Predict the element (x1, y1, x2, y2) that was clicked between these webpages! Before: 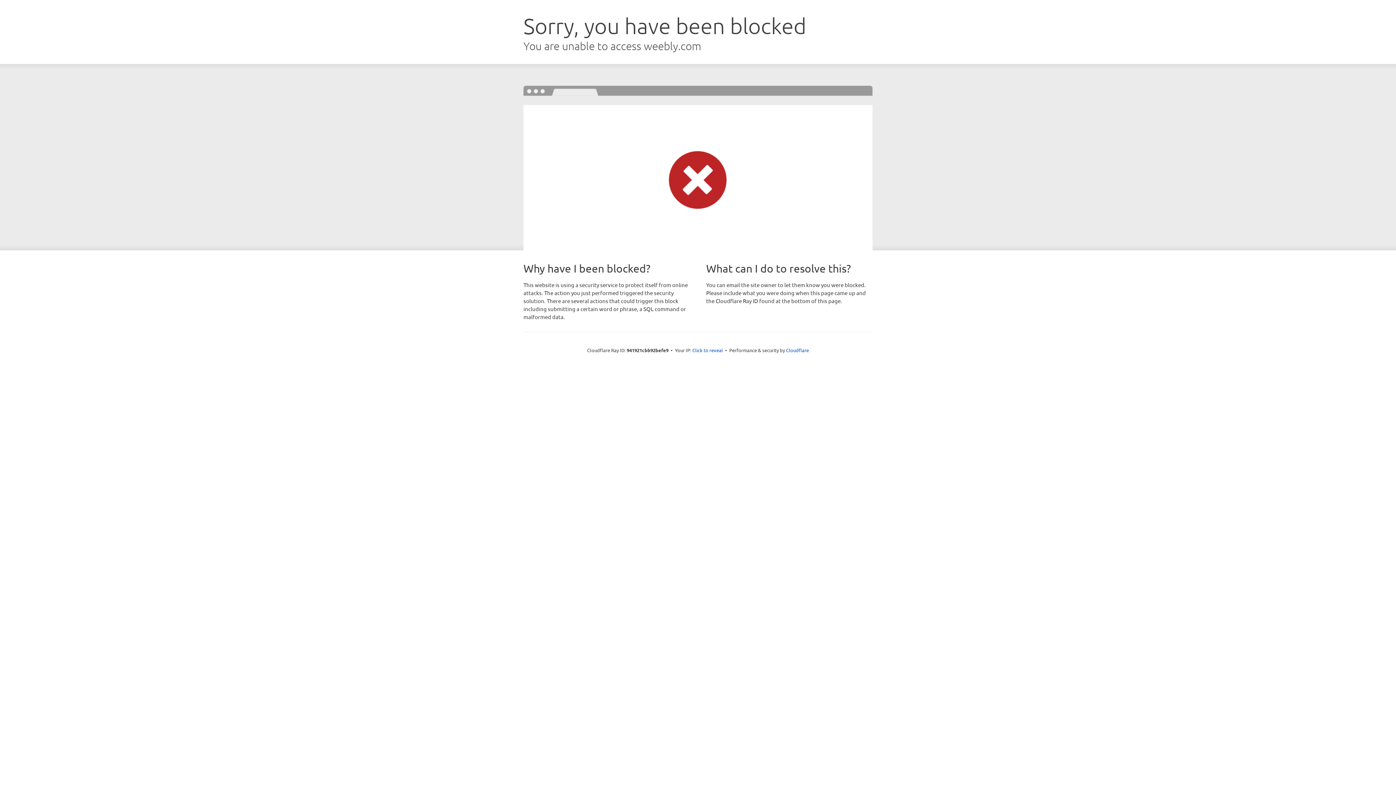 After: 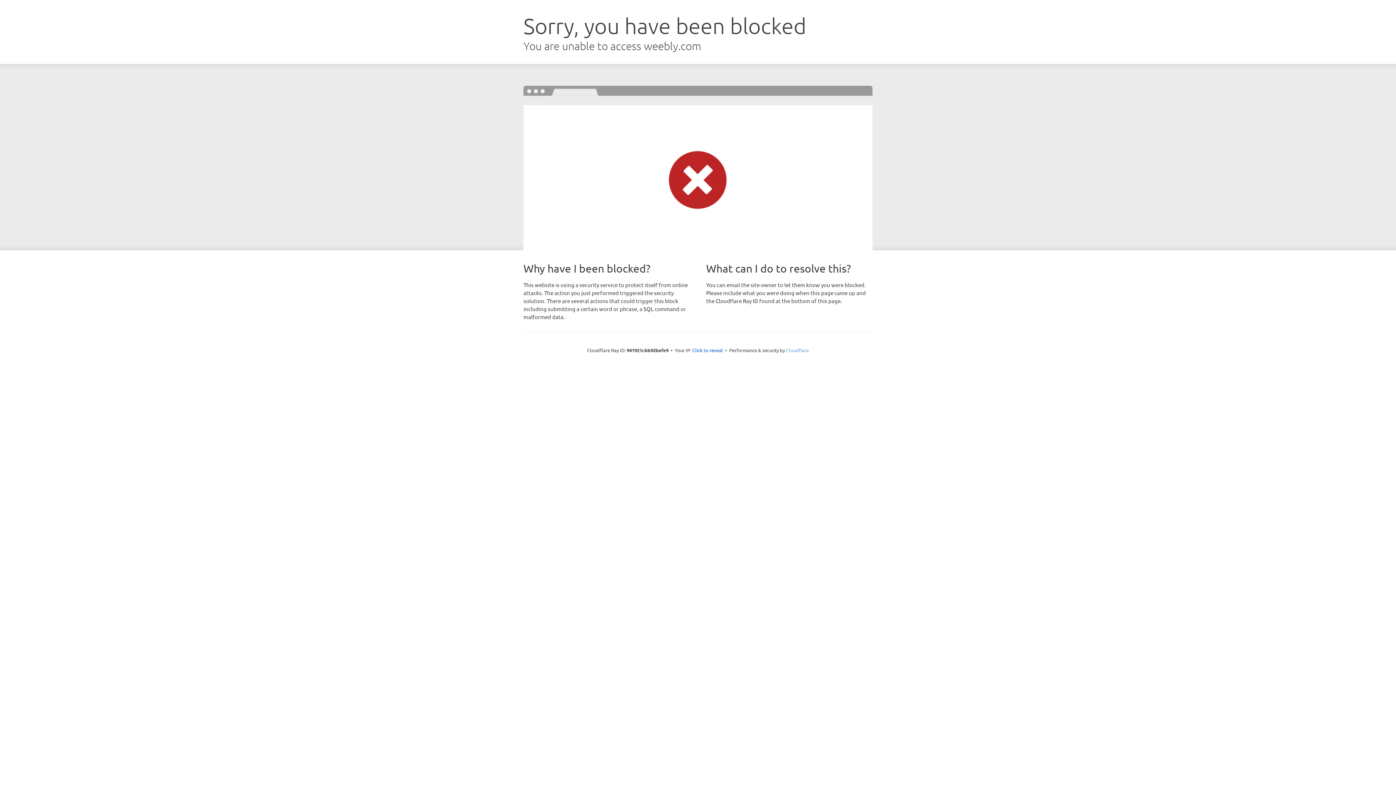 Action: label: Cloudflare bbox: (786, 347, 809, 353)